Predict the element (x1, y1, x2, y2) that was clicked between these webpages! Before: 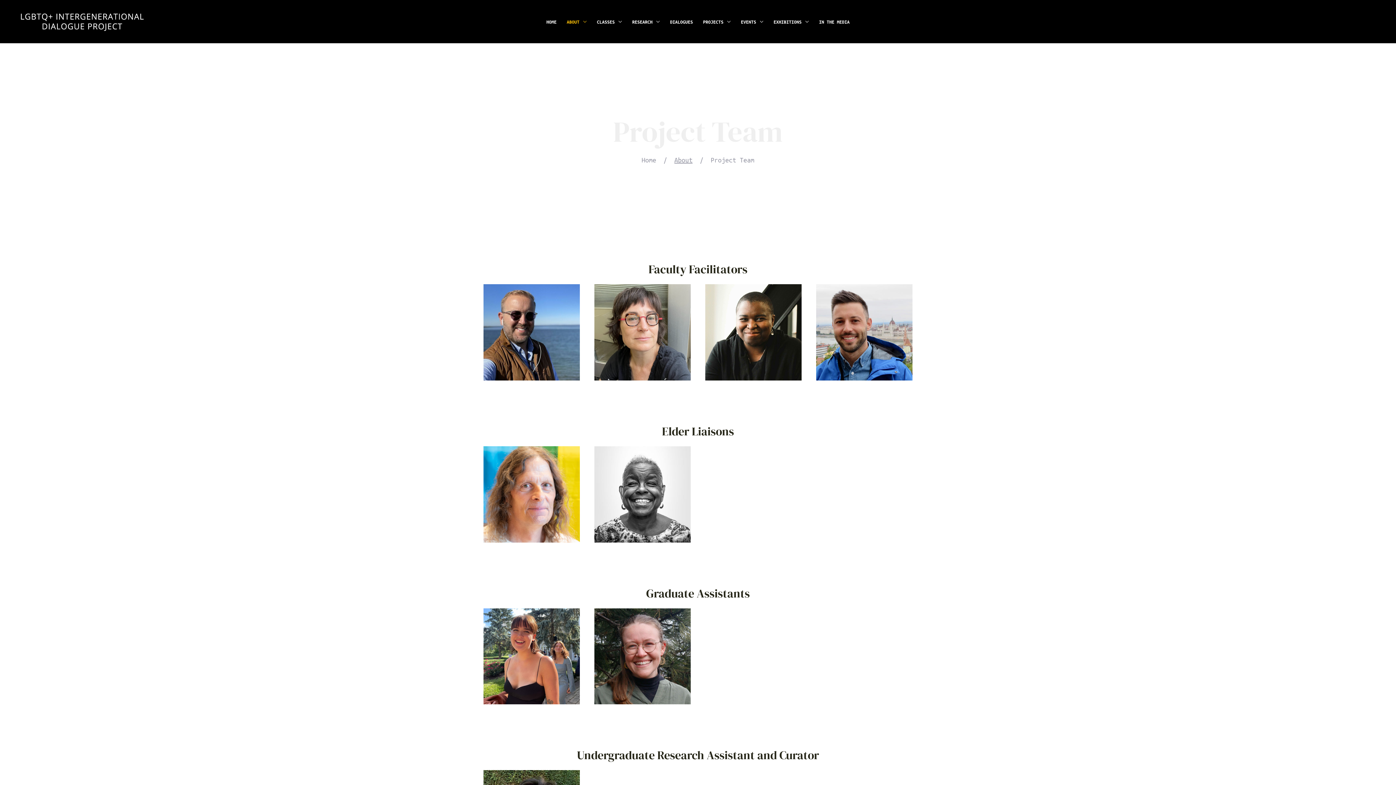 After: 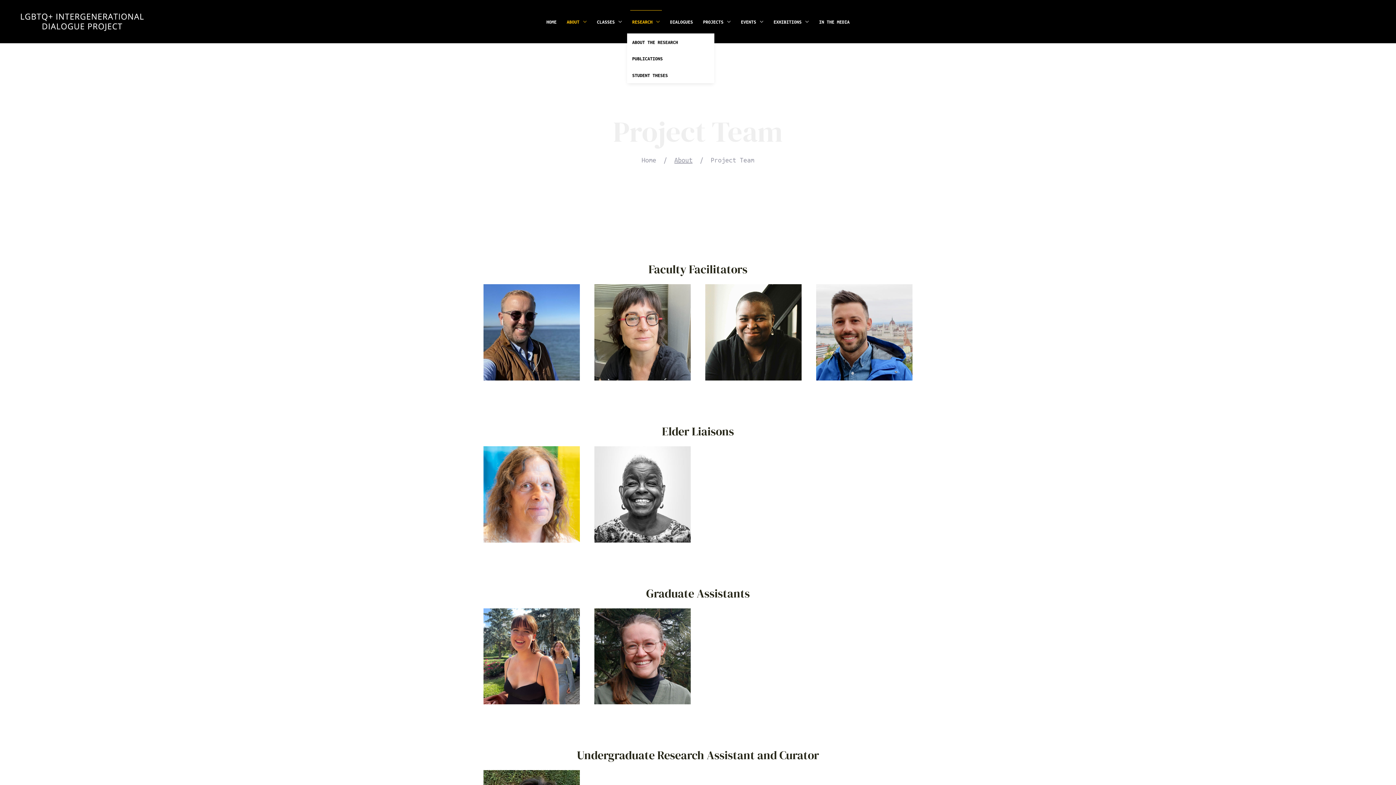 Action: label: RESEARCH bbox: (627, 10, 665, 33)